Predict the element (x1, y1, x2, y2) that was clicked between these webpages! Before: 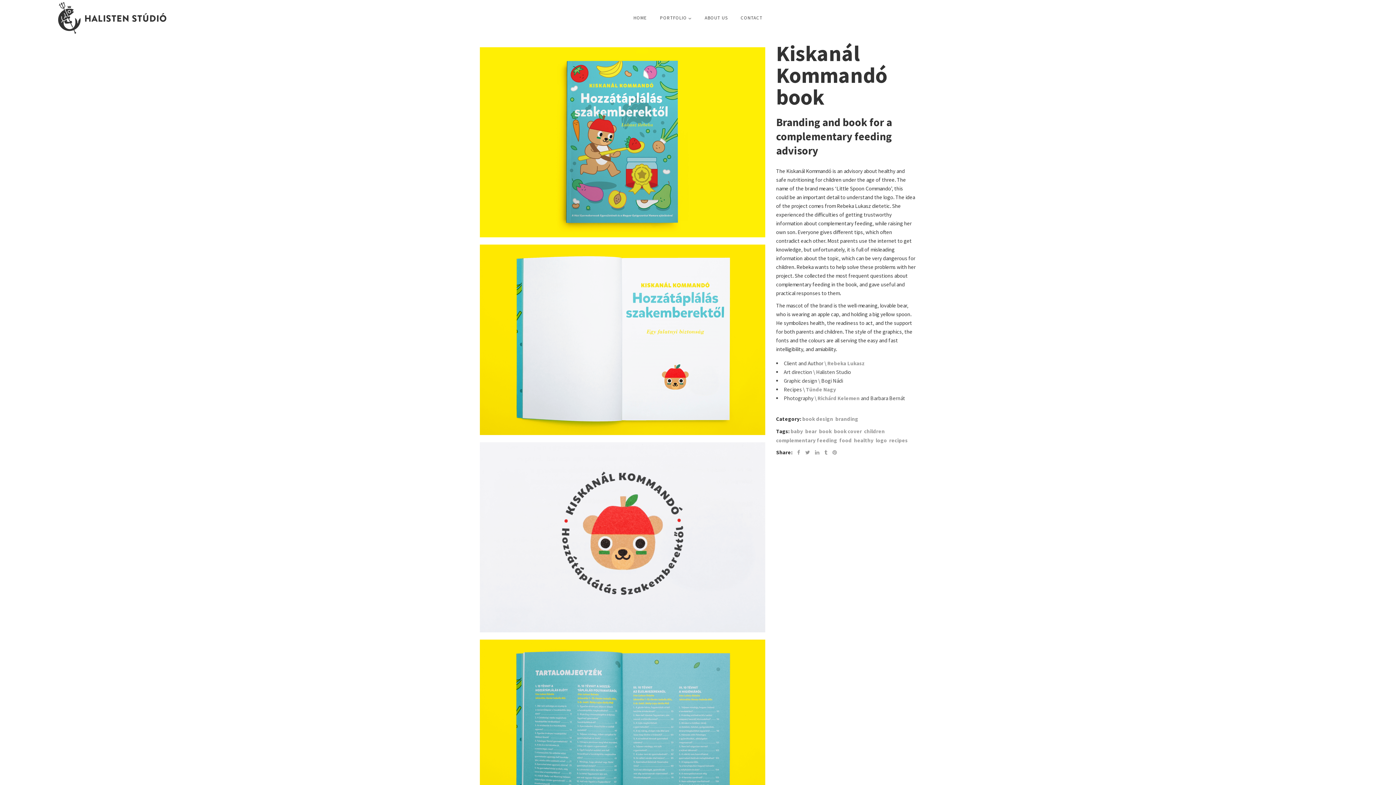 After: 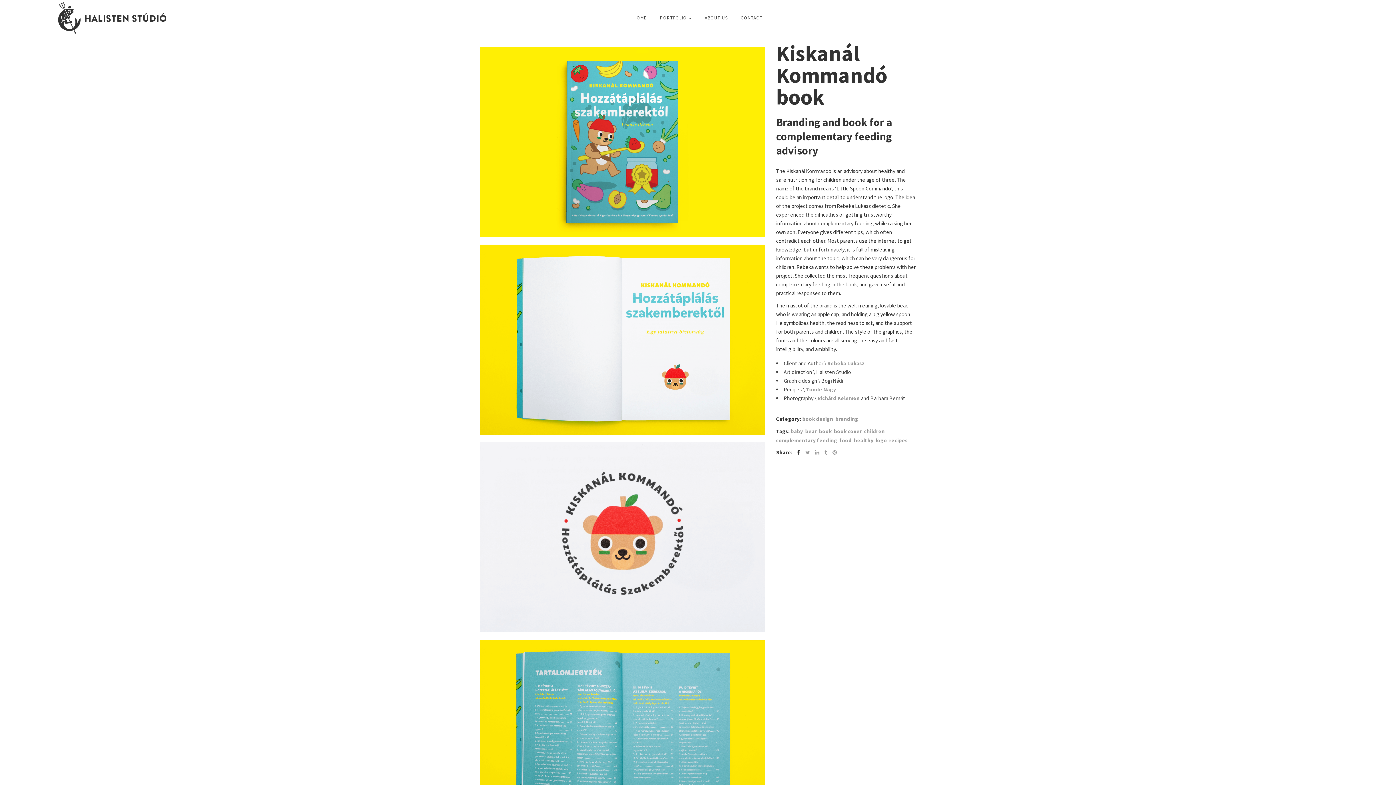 Action: bbox: (797, 448, 800, 457)